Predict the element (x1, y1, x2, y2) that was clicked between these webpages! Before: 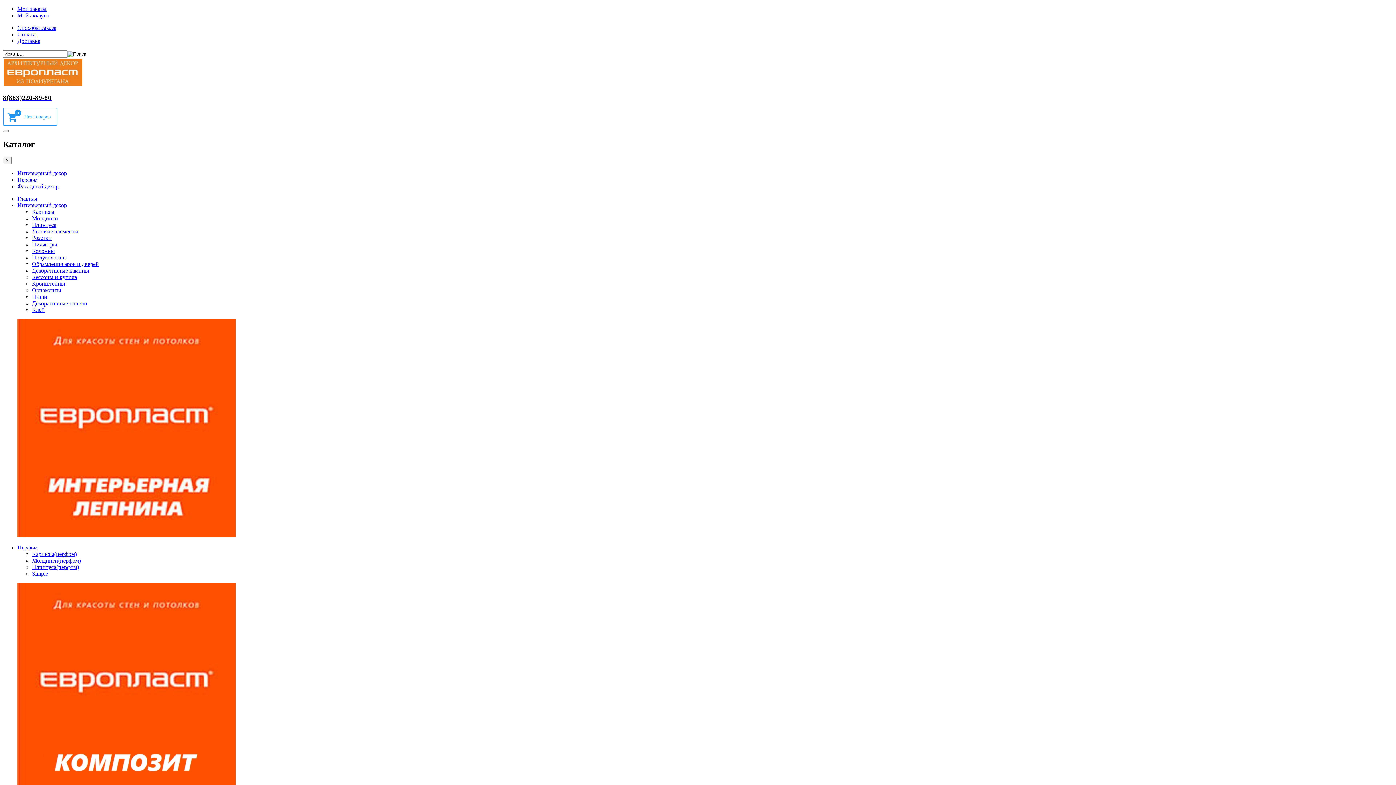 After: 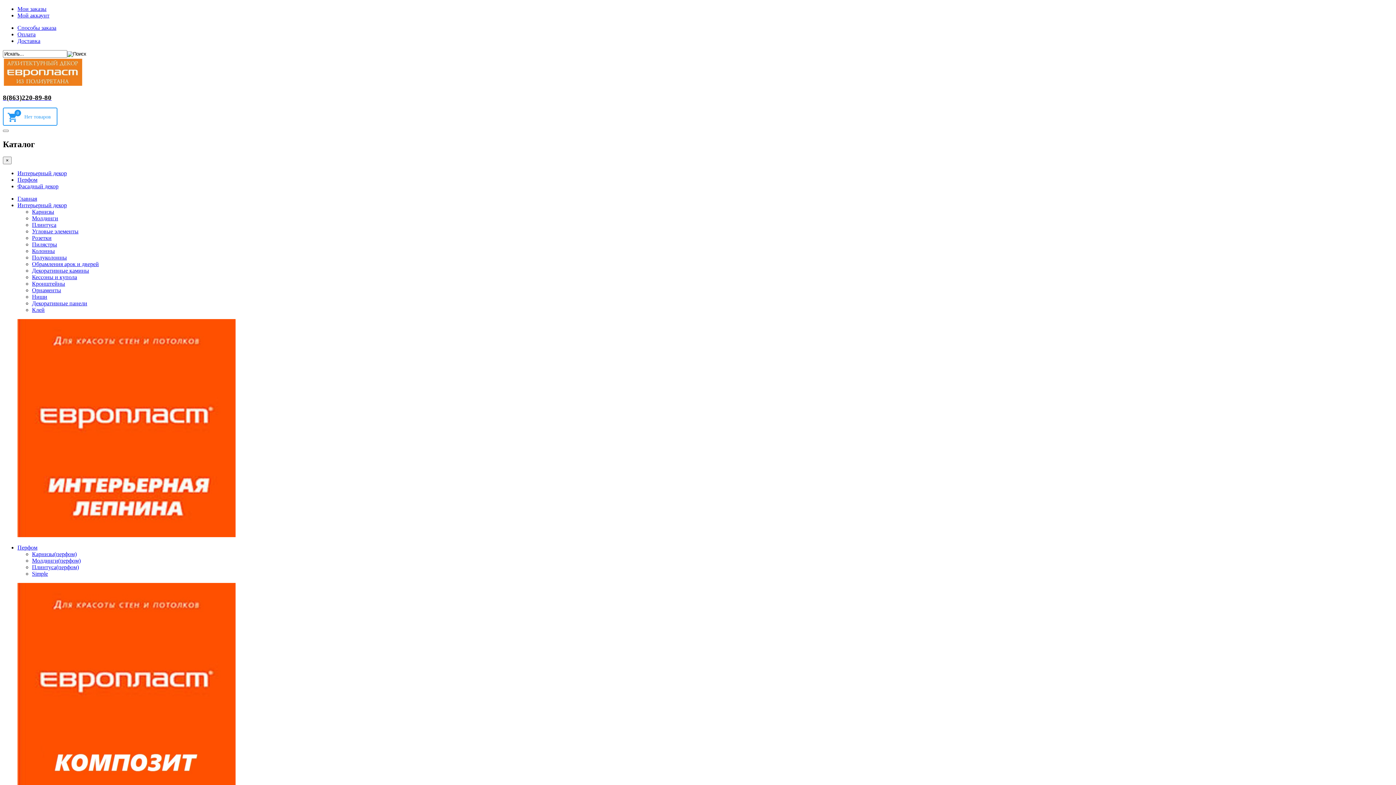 Action: bbox: (32, 261, 98, 267) label: Обрамления арок и дверей